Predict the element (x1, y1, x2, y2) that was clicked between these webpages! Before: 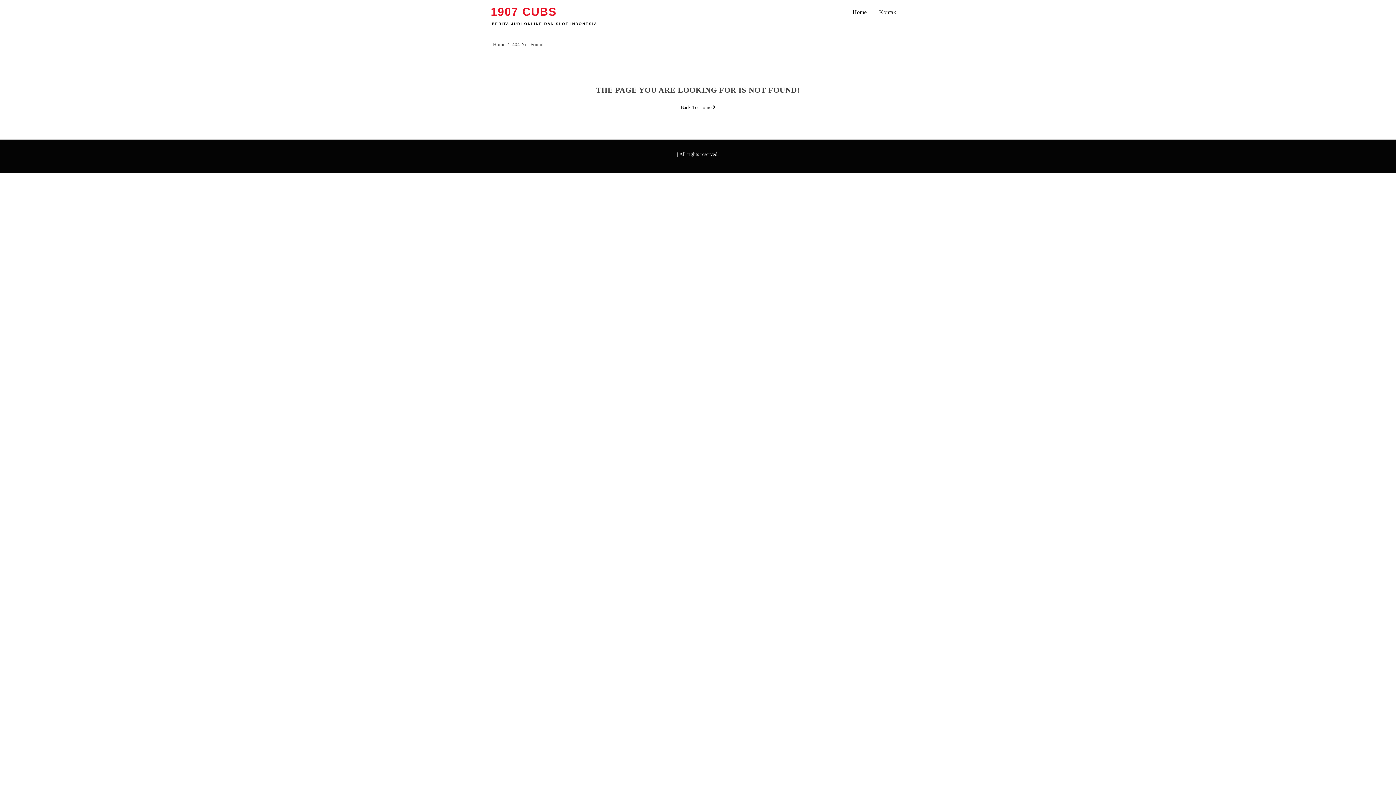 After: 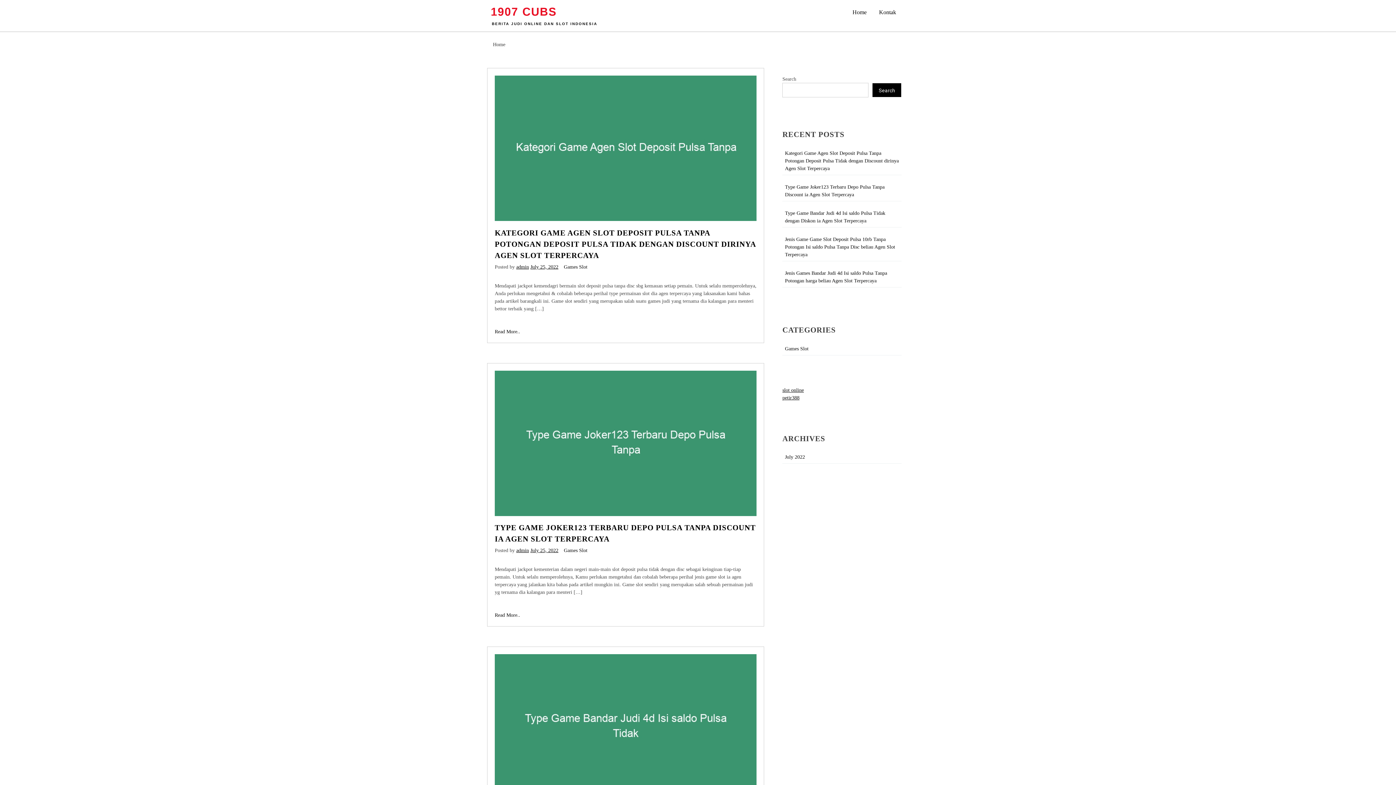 Action: label: BERITA JUDI ONLINE DAN SLOT INDONESIA bbox: (492, 21, 597, 25)